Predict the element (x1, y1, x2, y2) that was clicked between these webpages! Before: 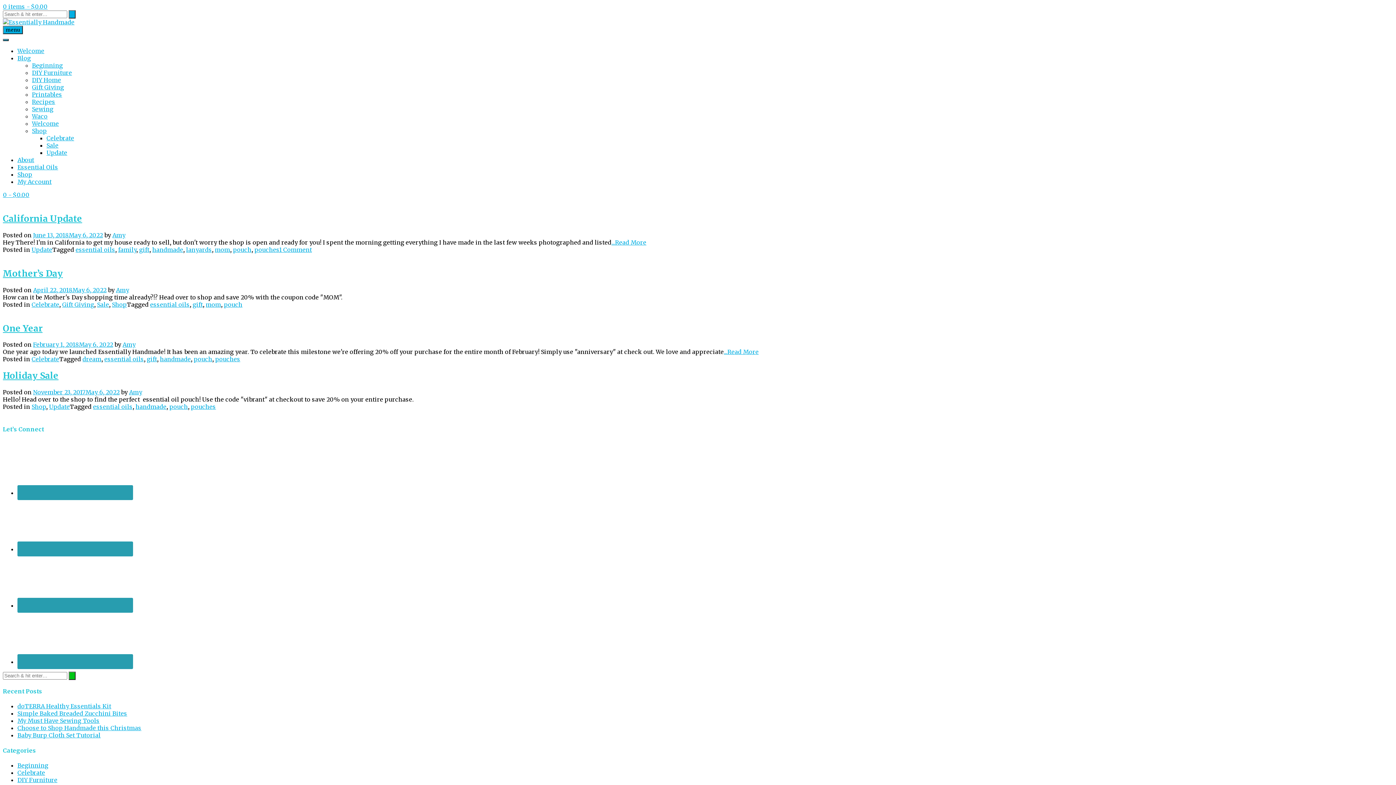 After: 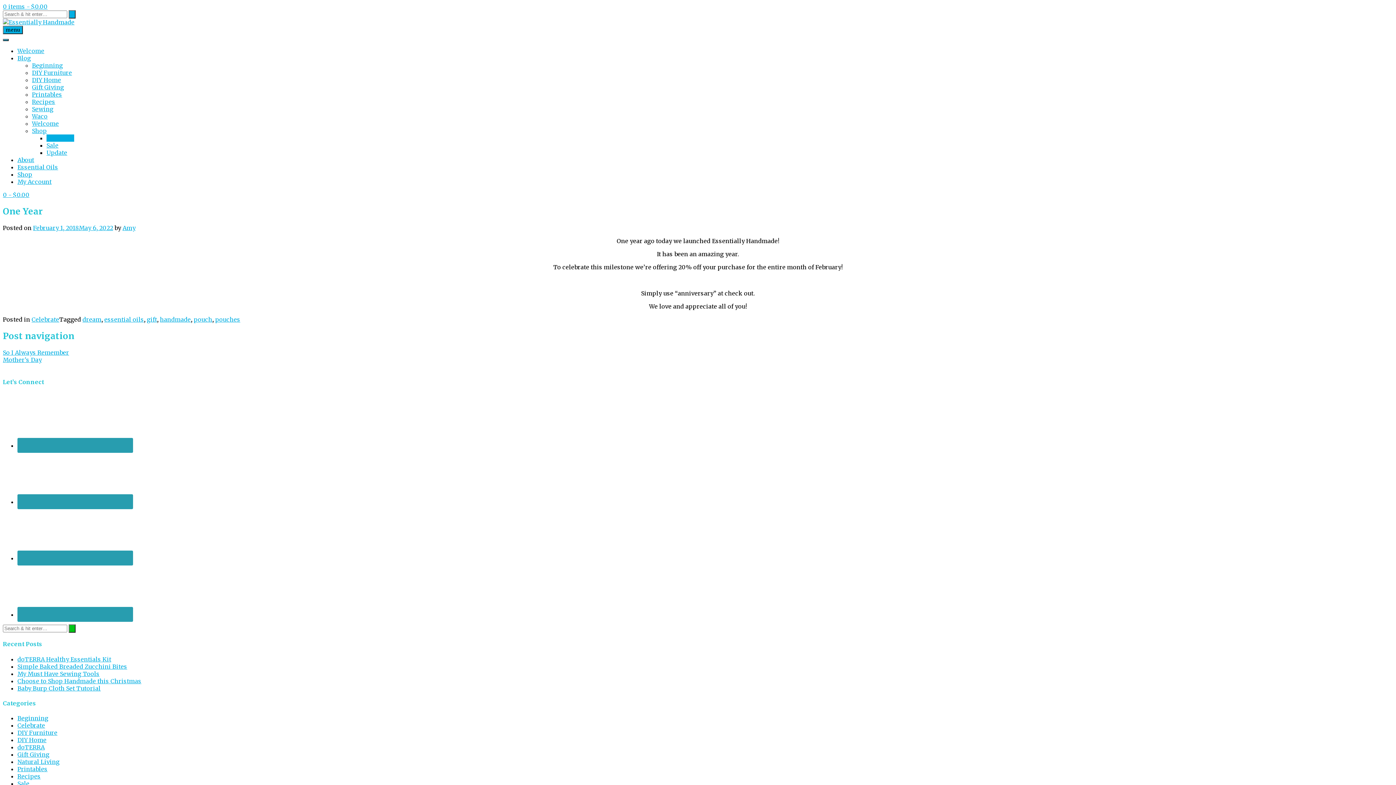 Action: bbox: (33, 341, 113, 348) label: February 1, 2018May 6, 2022